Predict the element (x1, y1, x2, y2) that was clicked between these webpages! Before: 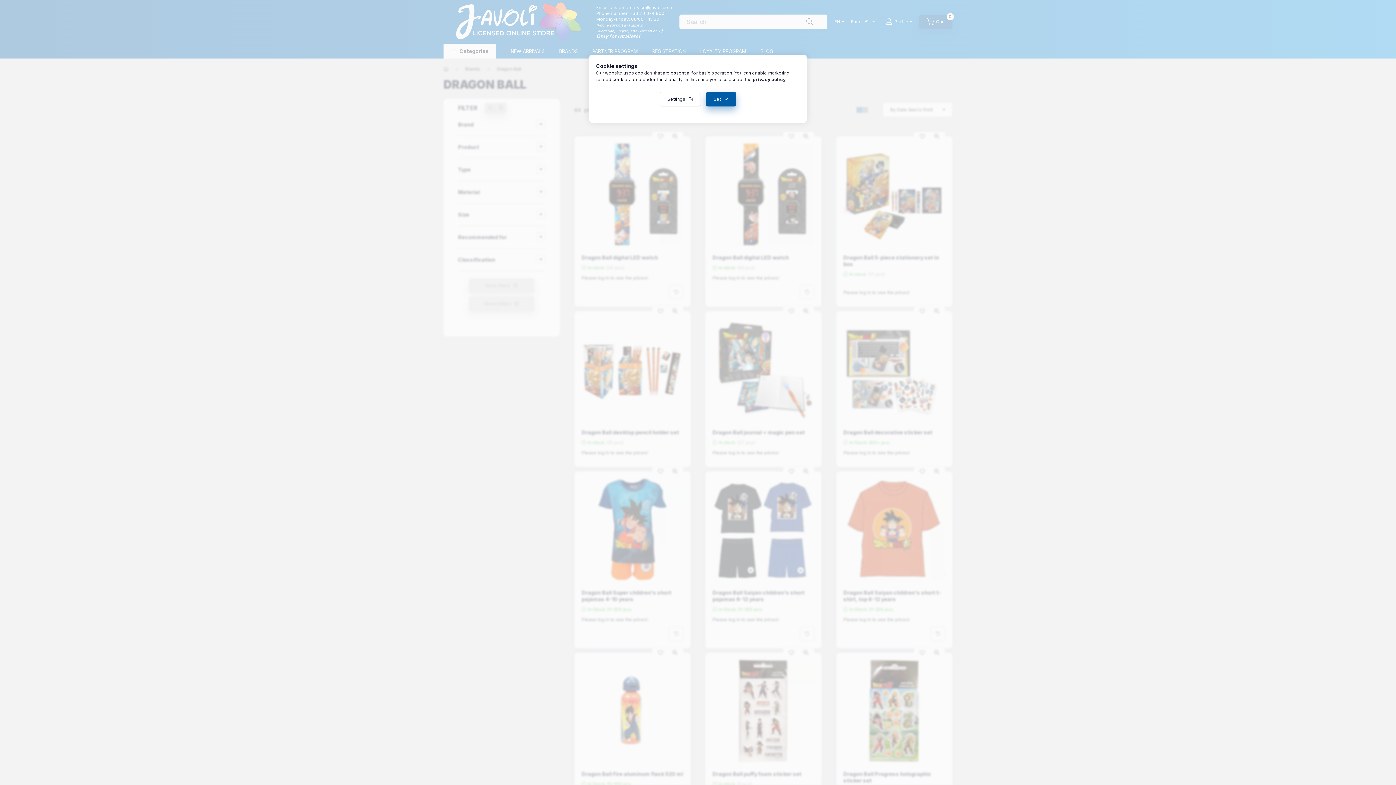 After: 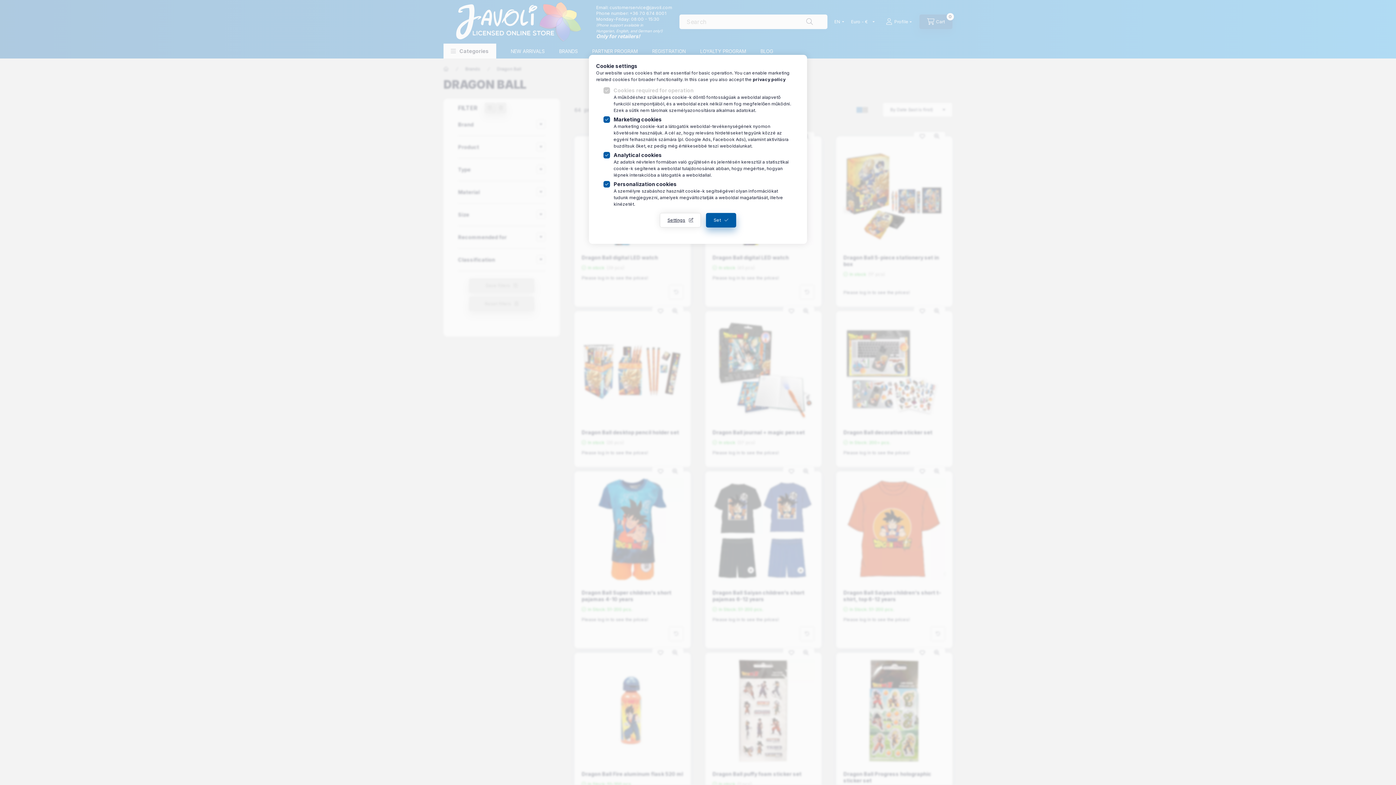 Action: label: Settings bbox: (660, 92, 701, 106)